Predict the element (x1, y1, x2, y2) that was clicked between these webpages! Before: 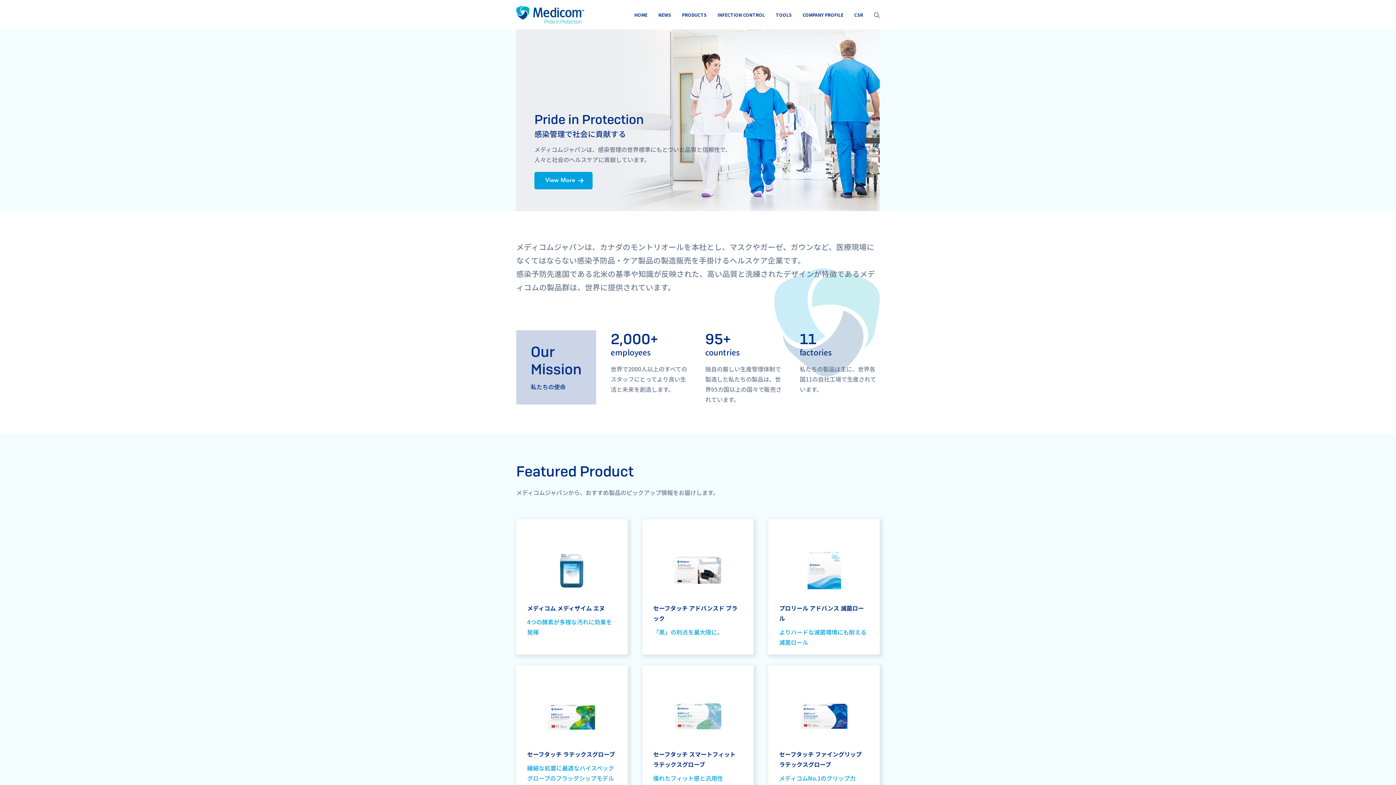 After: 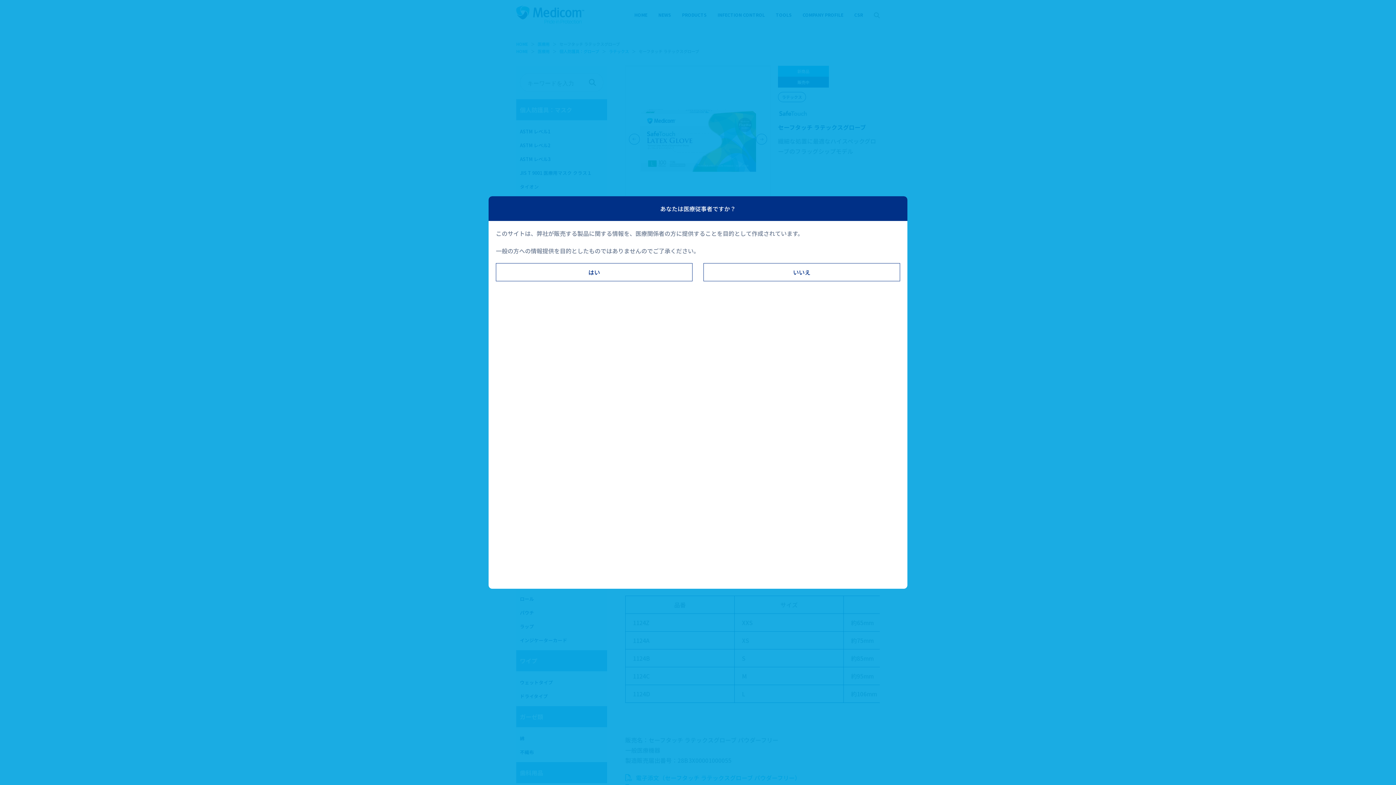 Action: label: セーフタッチ ラテックスグローブ

繊細な処置に最適なハイスペックグローブのフラッグシップモデル bbox: (516, 665, 627, 790)